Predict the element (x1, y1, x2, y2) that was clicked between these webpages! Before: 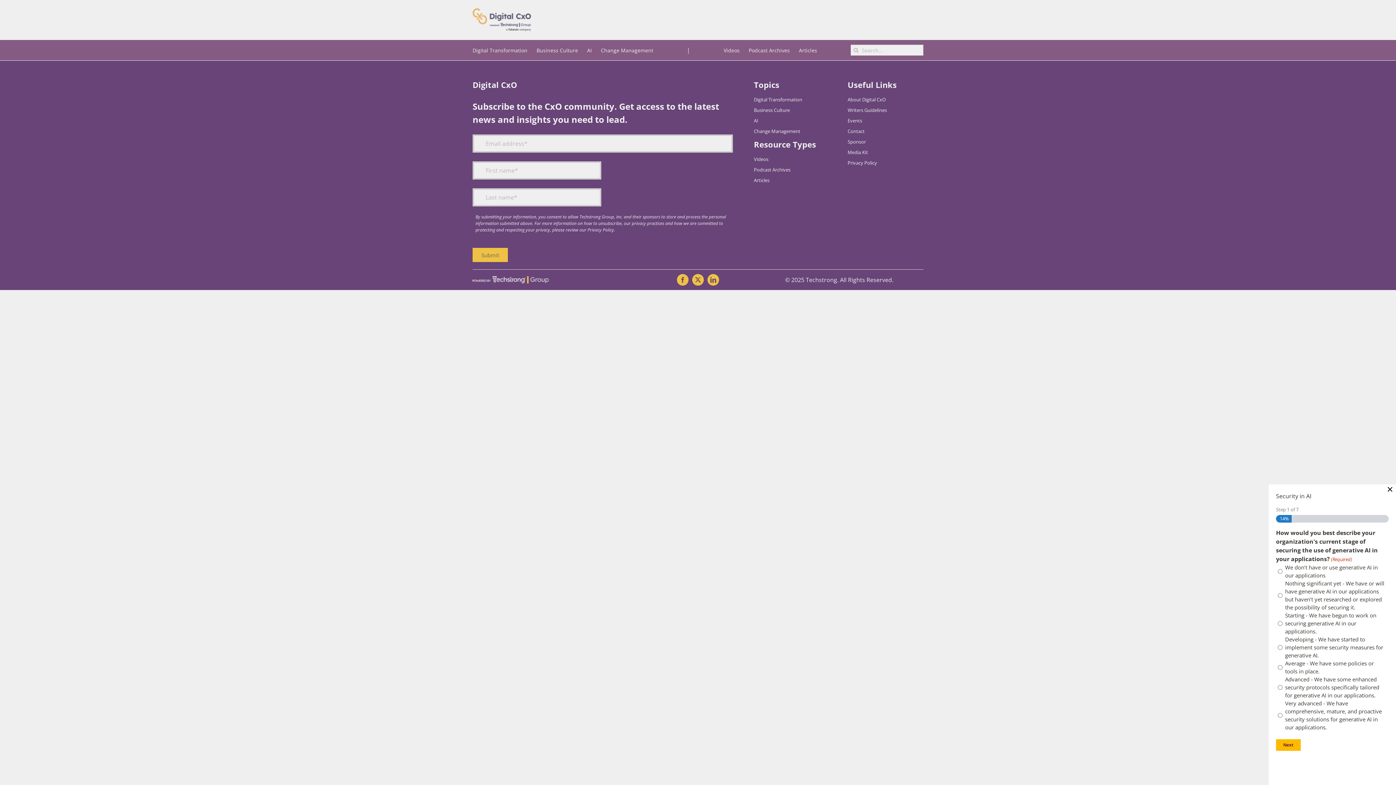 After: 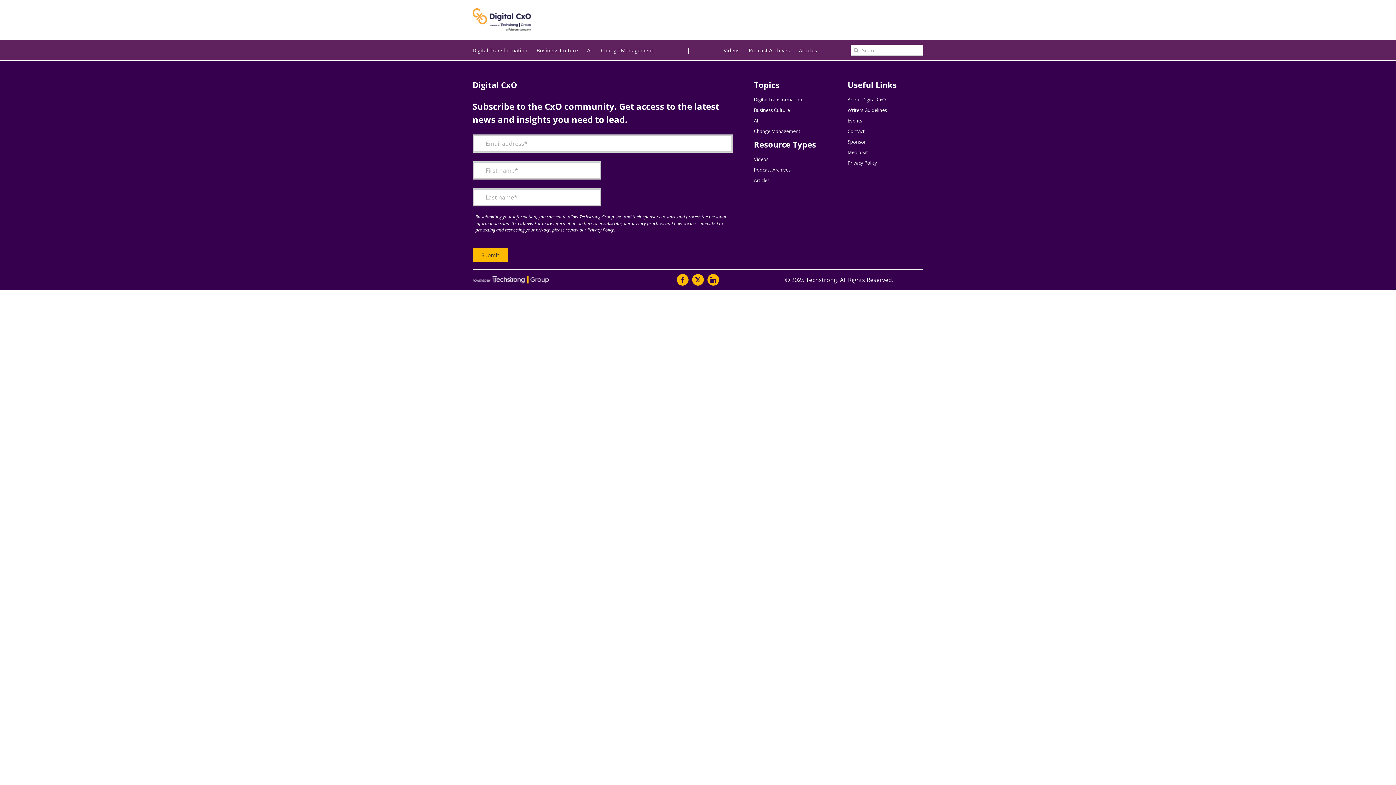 Action: label: × bbox: (1387, 486, 1393, 492)